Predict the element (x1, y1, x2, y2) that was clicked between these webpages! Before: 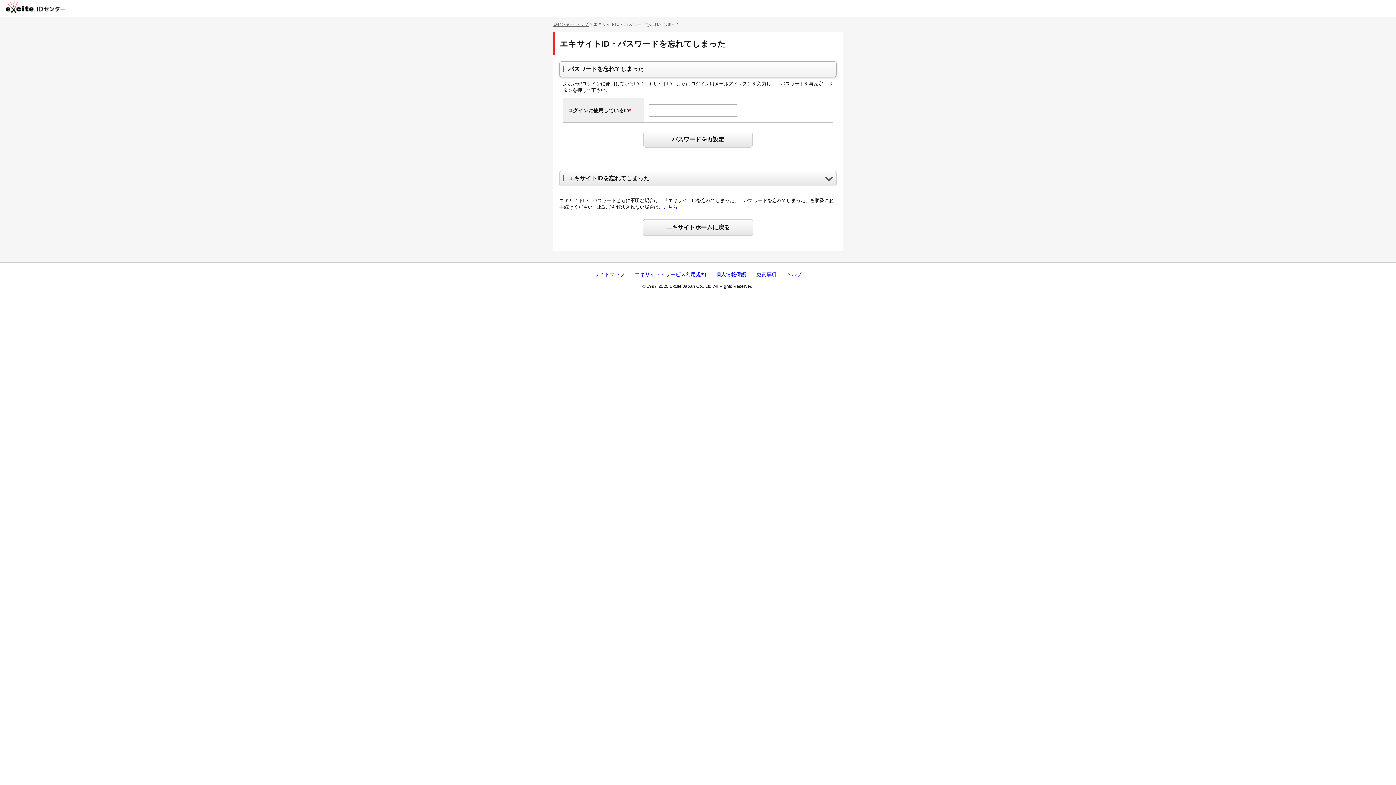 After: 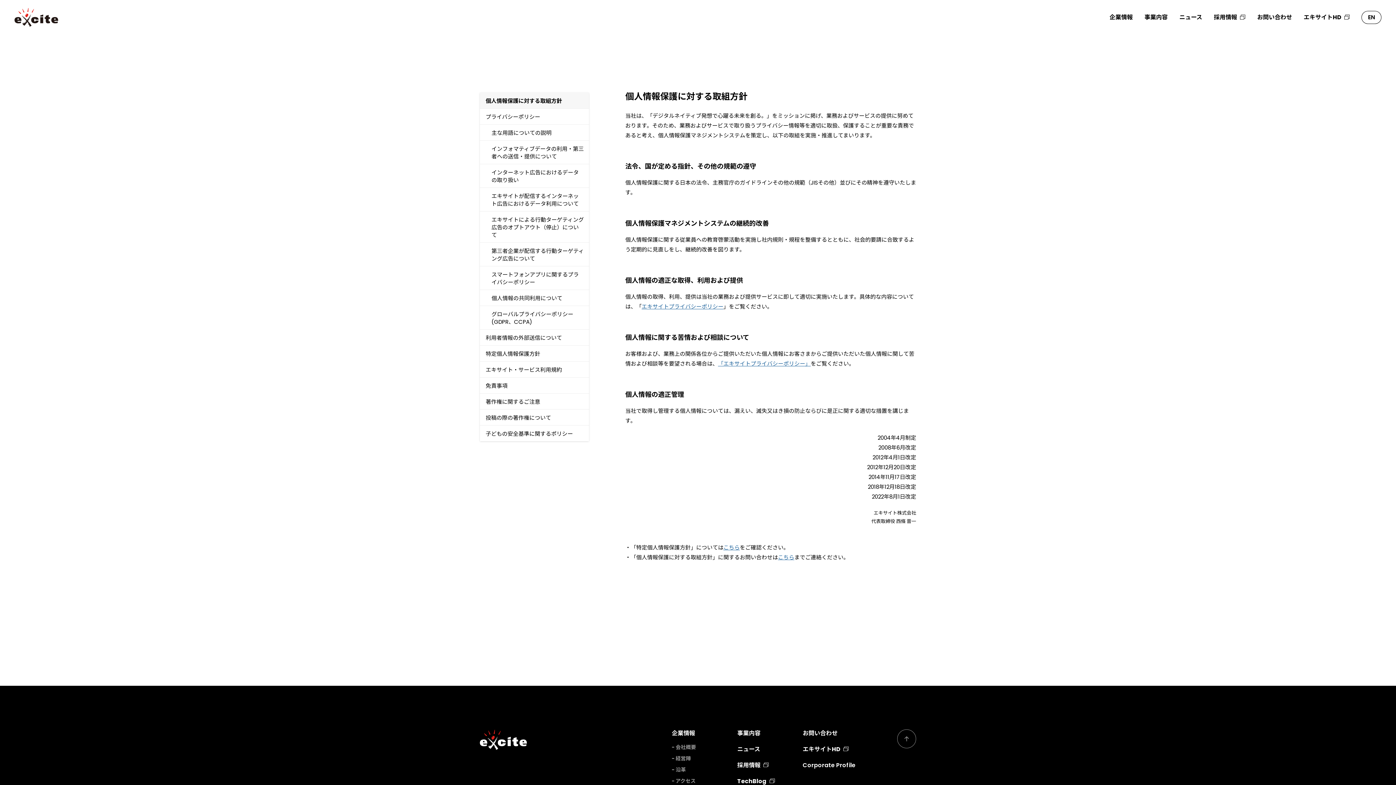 Action: bbox: (716, 271, 746, 277) label: 個人情報保護